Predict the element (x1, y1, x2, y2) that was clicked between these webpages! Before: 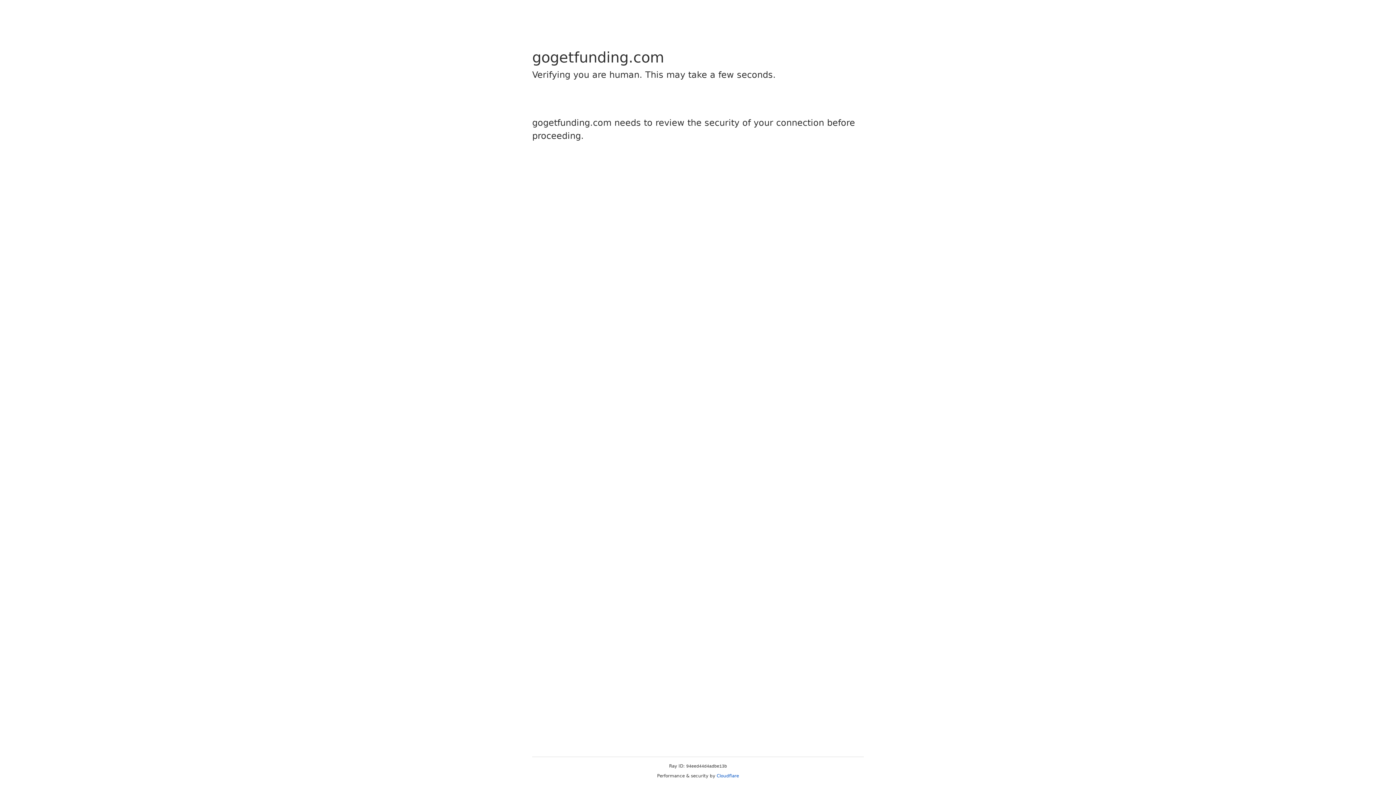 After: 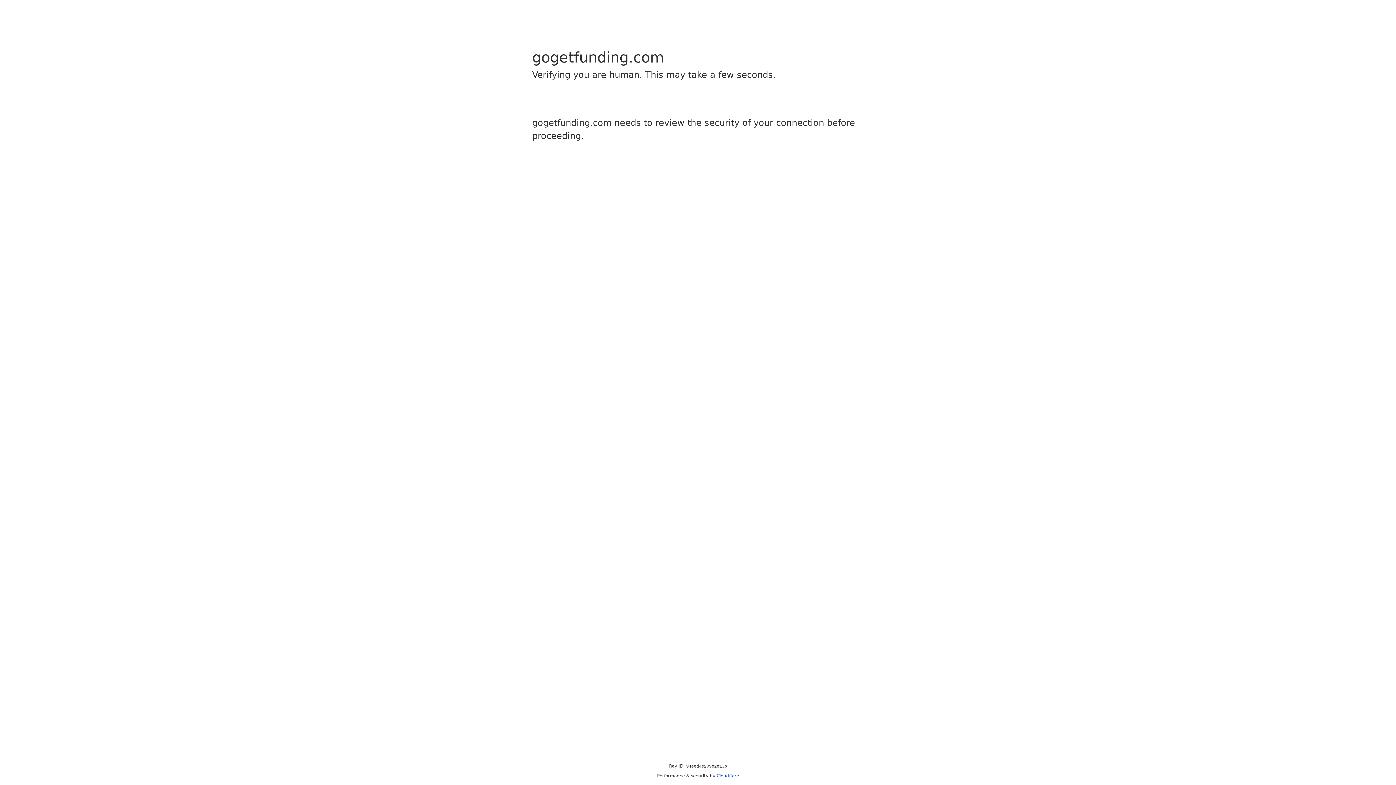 Action: bbox: (716, 773, 739, 778) label: Cloudflare